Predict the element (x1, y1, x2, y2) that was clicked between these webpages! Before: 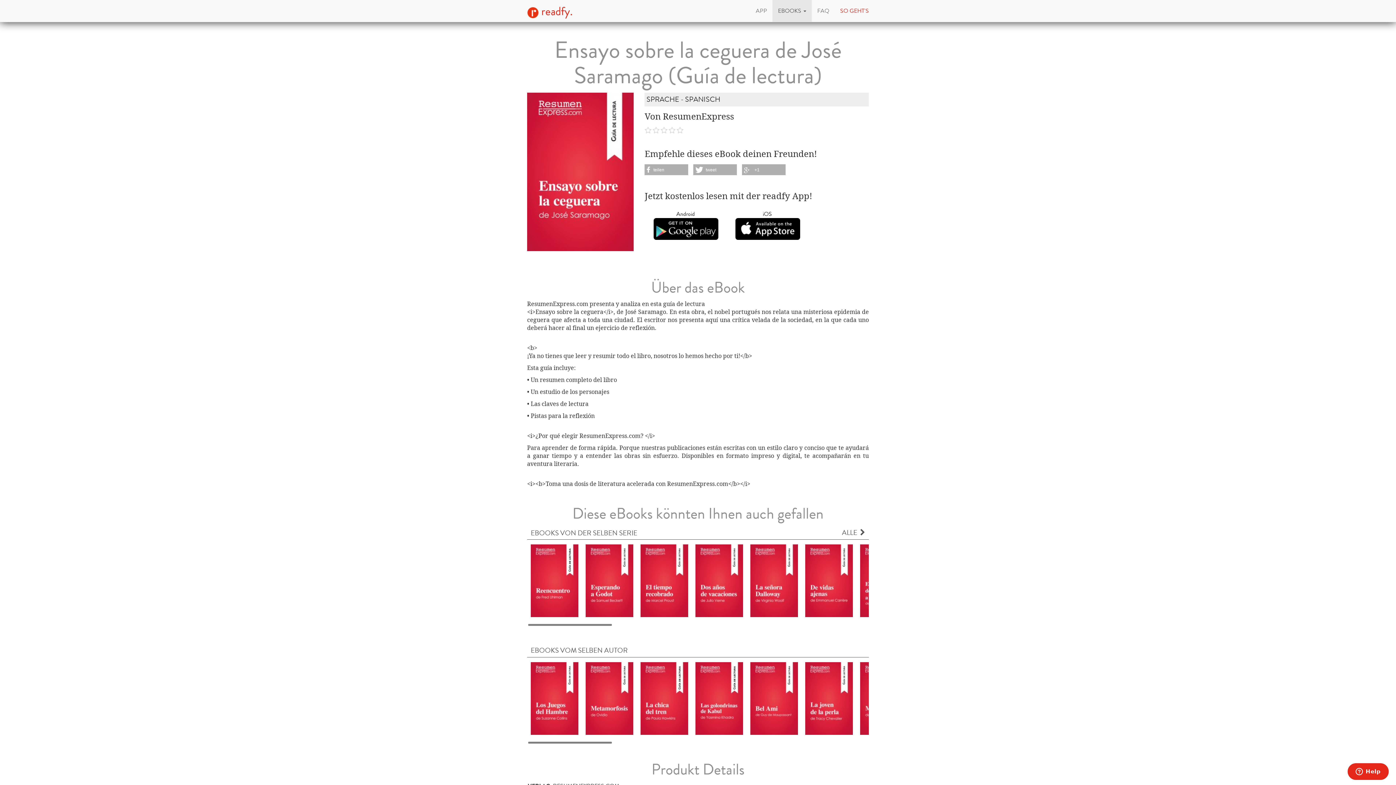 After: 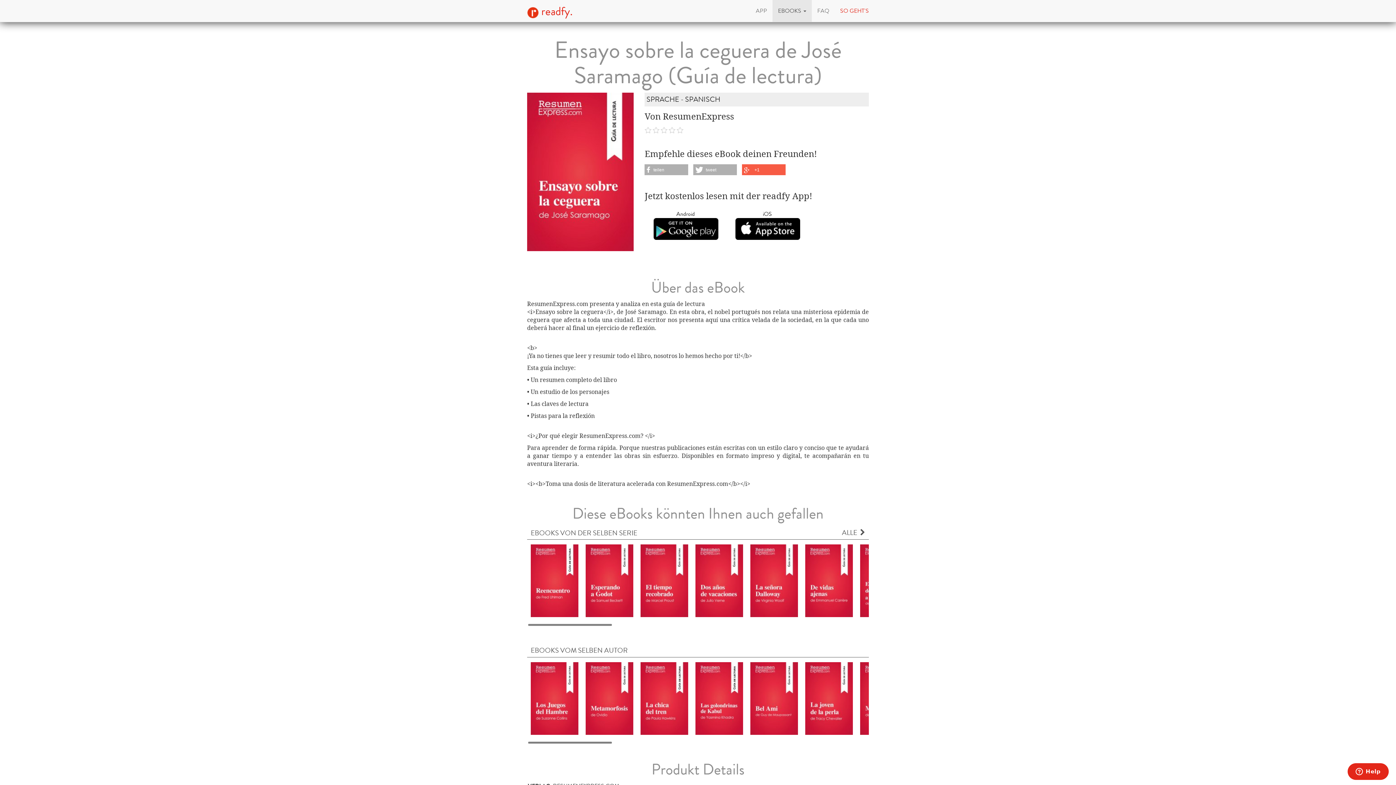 Action: bbox: (742, 164, 785, 175) label: +1